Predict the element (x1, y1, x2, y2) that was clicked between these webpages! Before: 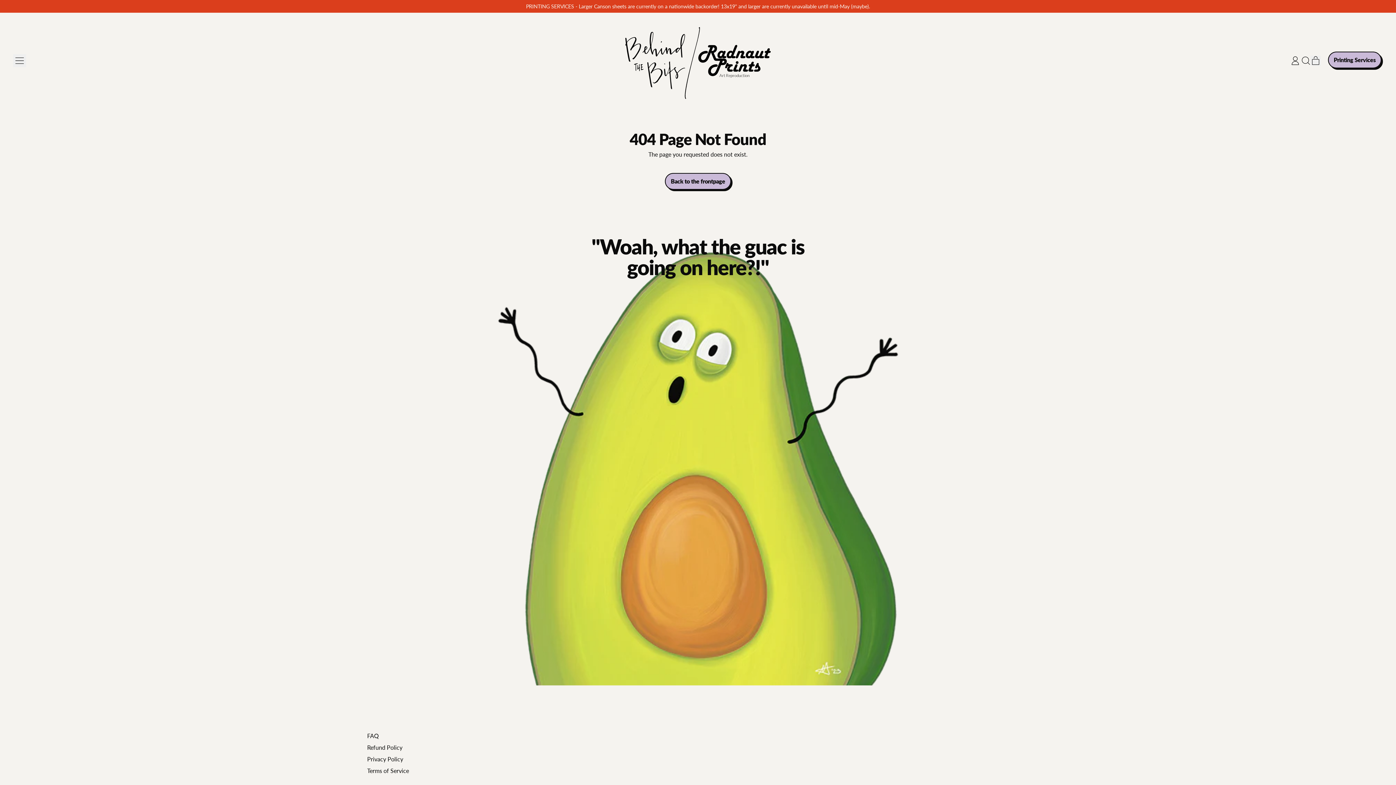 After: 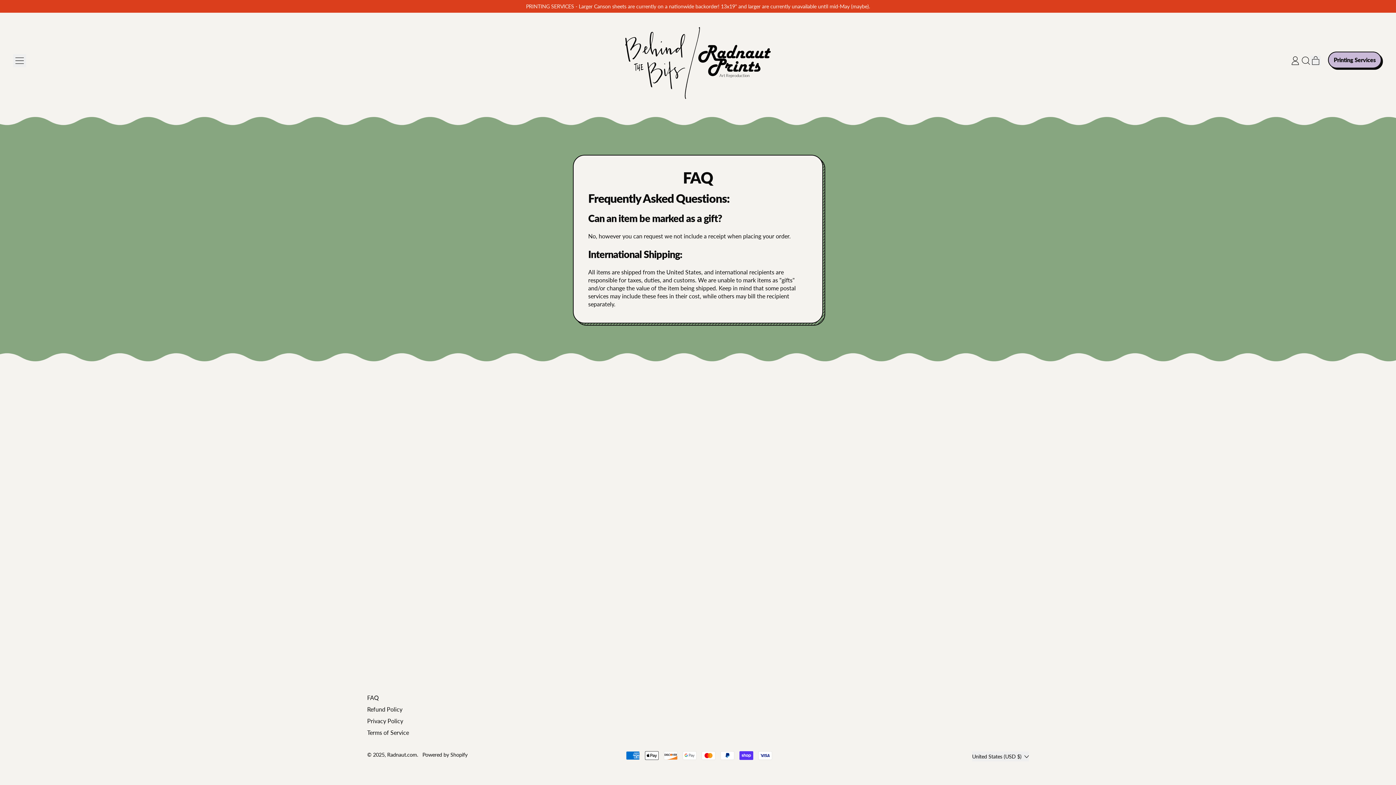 Action: label: FAQ bbox: (367, 732, 378, 739)